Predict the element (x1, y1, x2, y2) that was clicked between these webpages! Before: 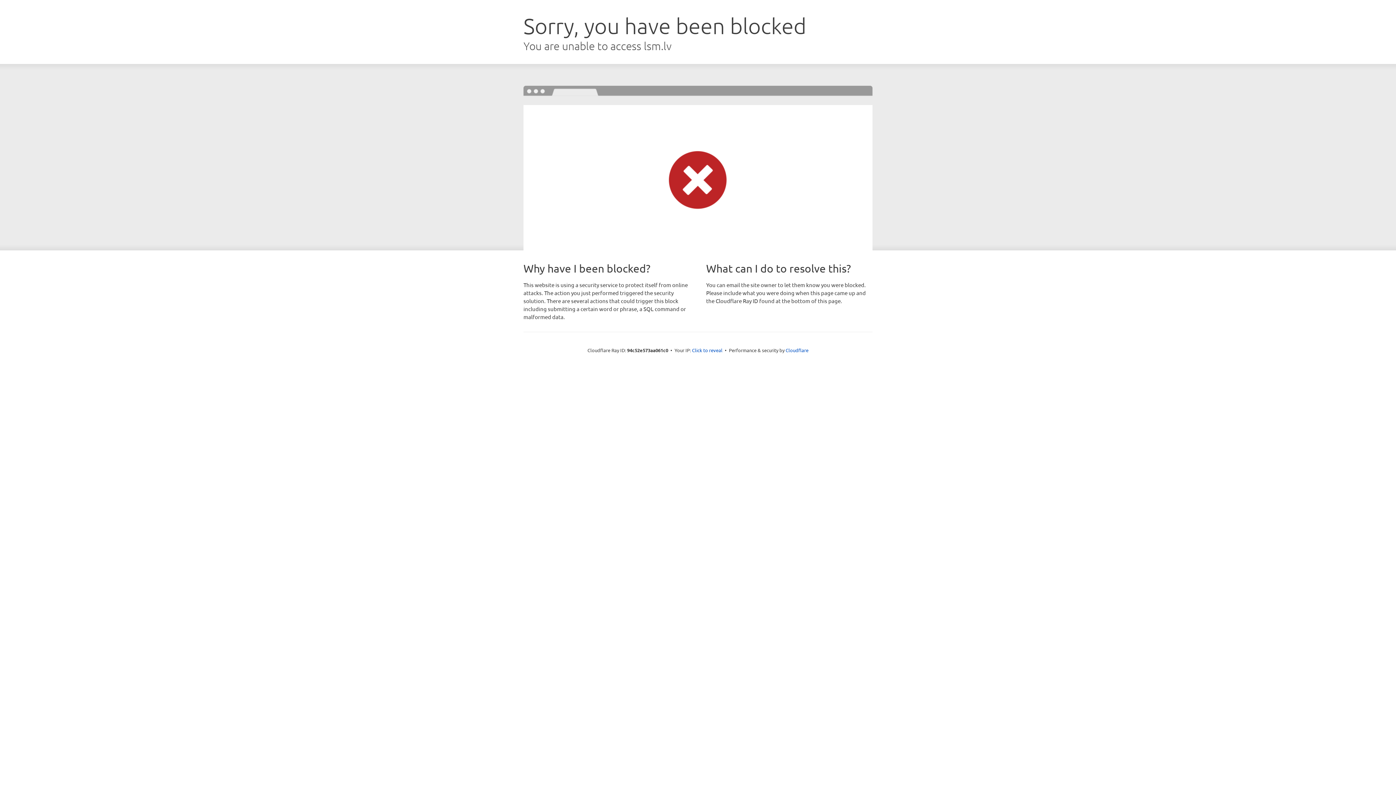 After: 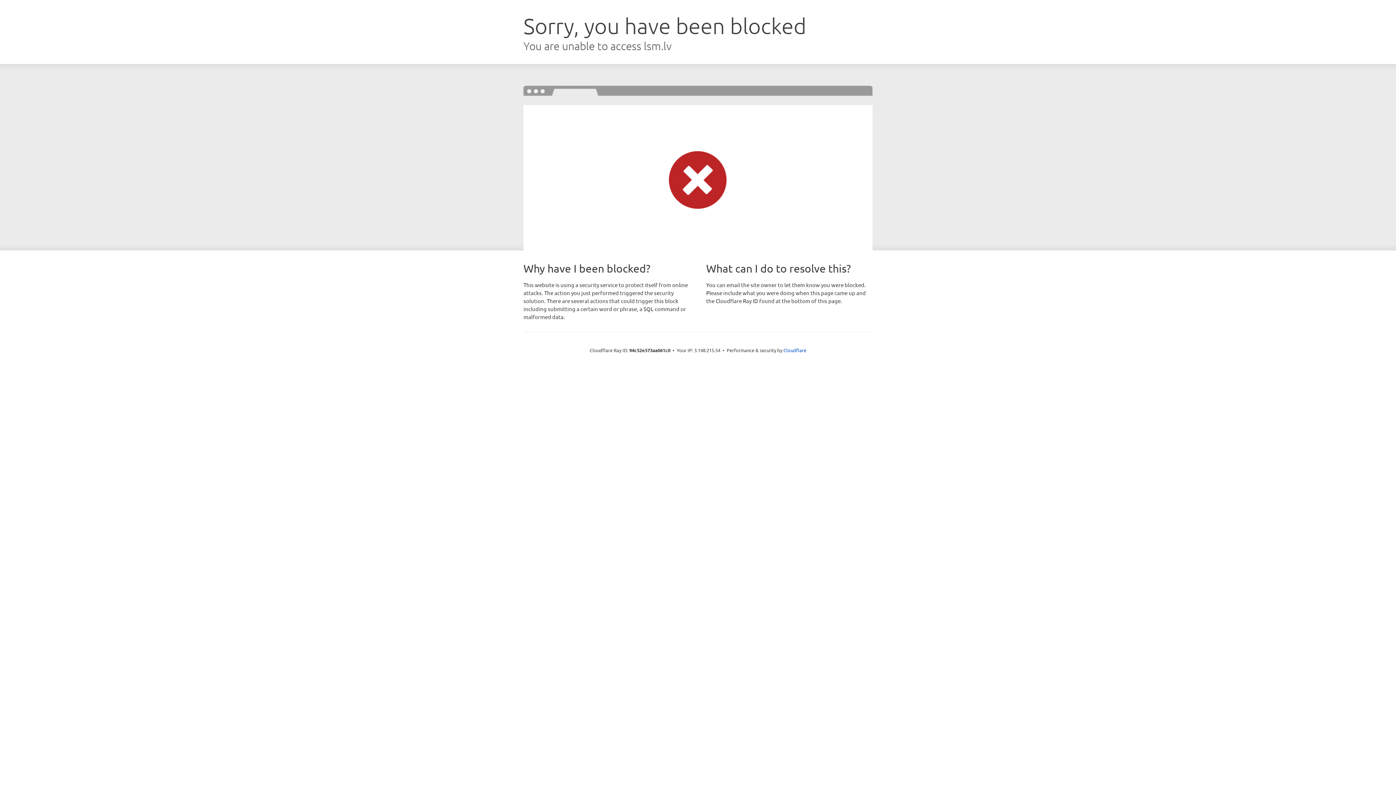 Action: label: Click to reveal bbox: (692, 346, 722, 353)